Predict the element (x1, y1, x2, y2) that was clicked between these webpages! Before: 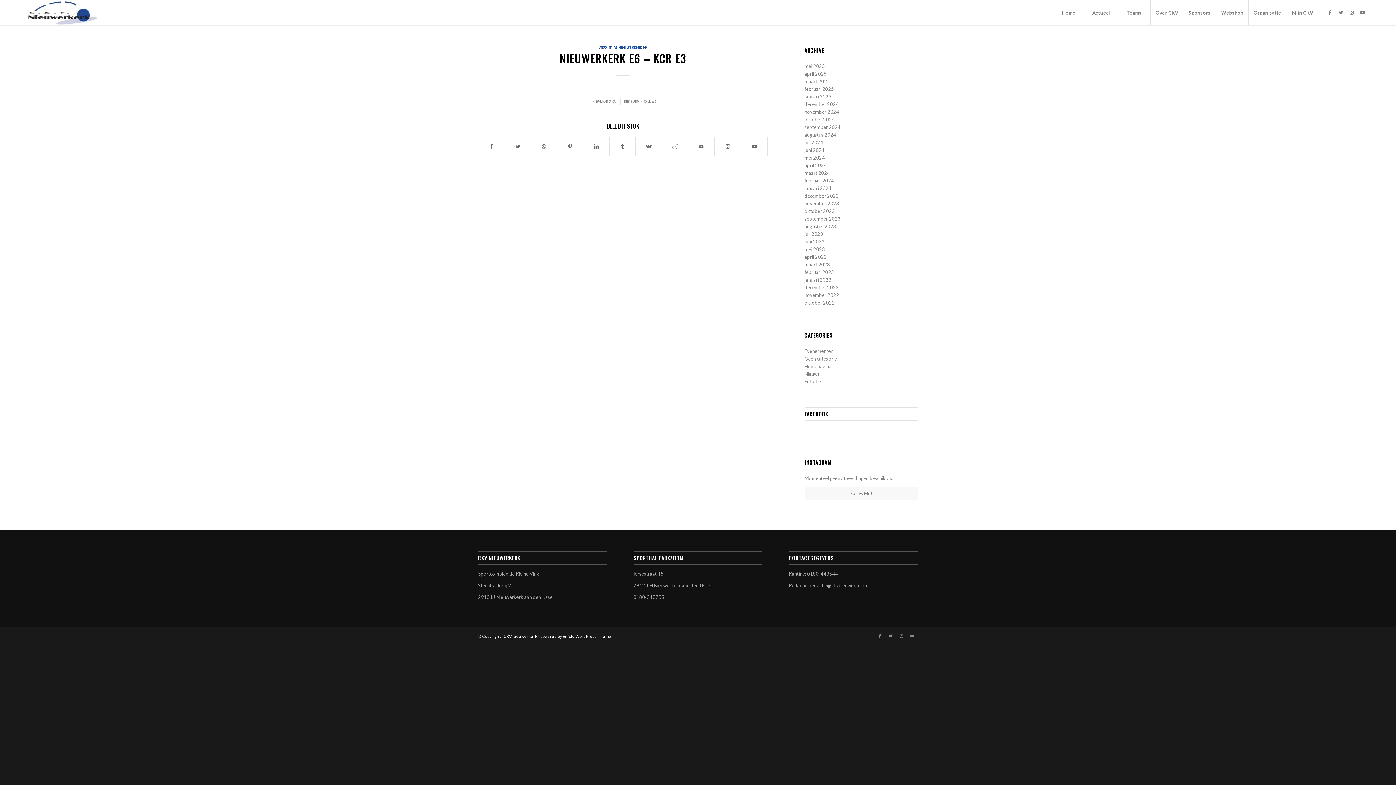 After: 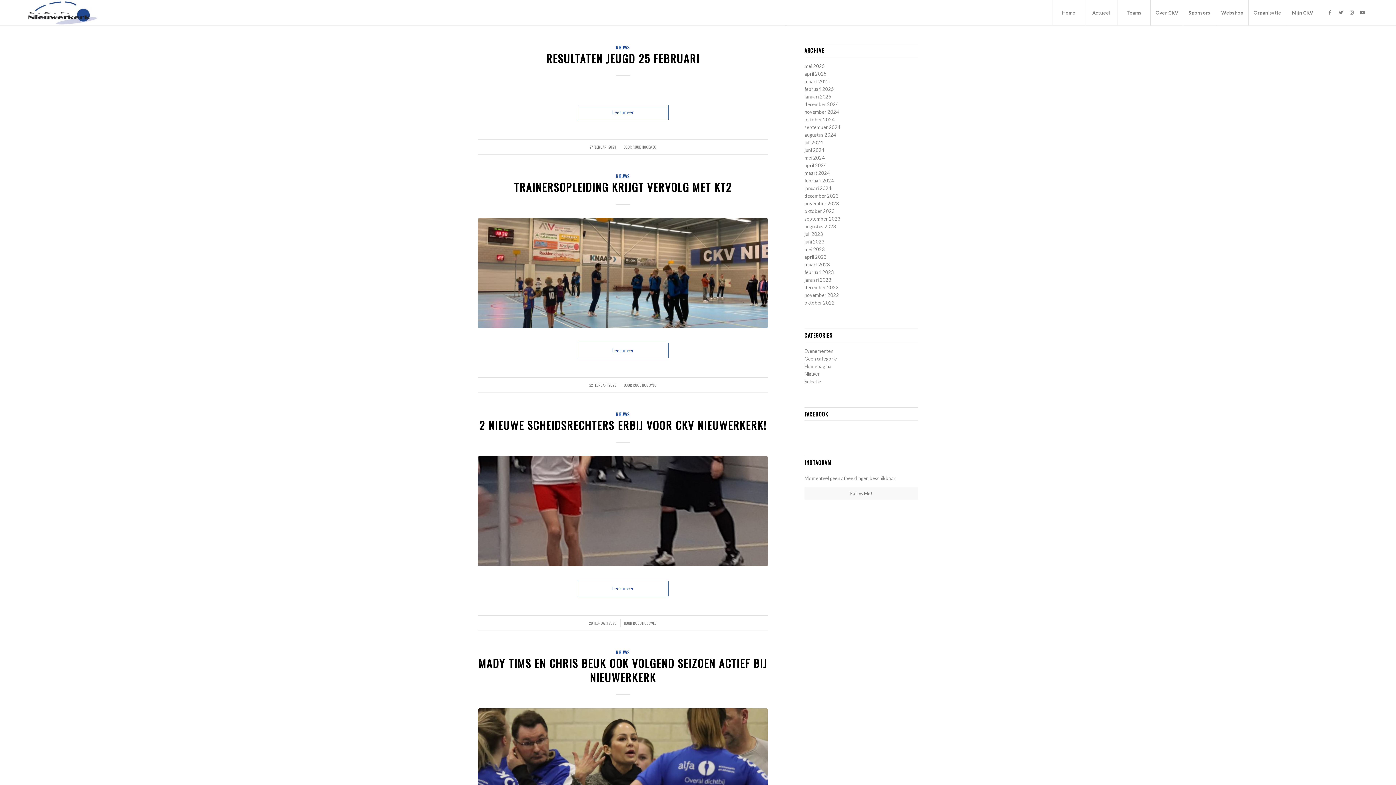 Action: bbox: (804, 269, 834, 275) label: februari 2023